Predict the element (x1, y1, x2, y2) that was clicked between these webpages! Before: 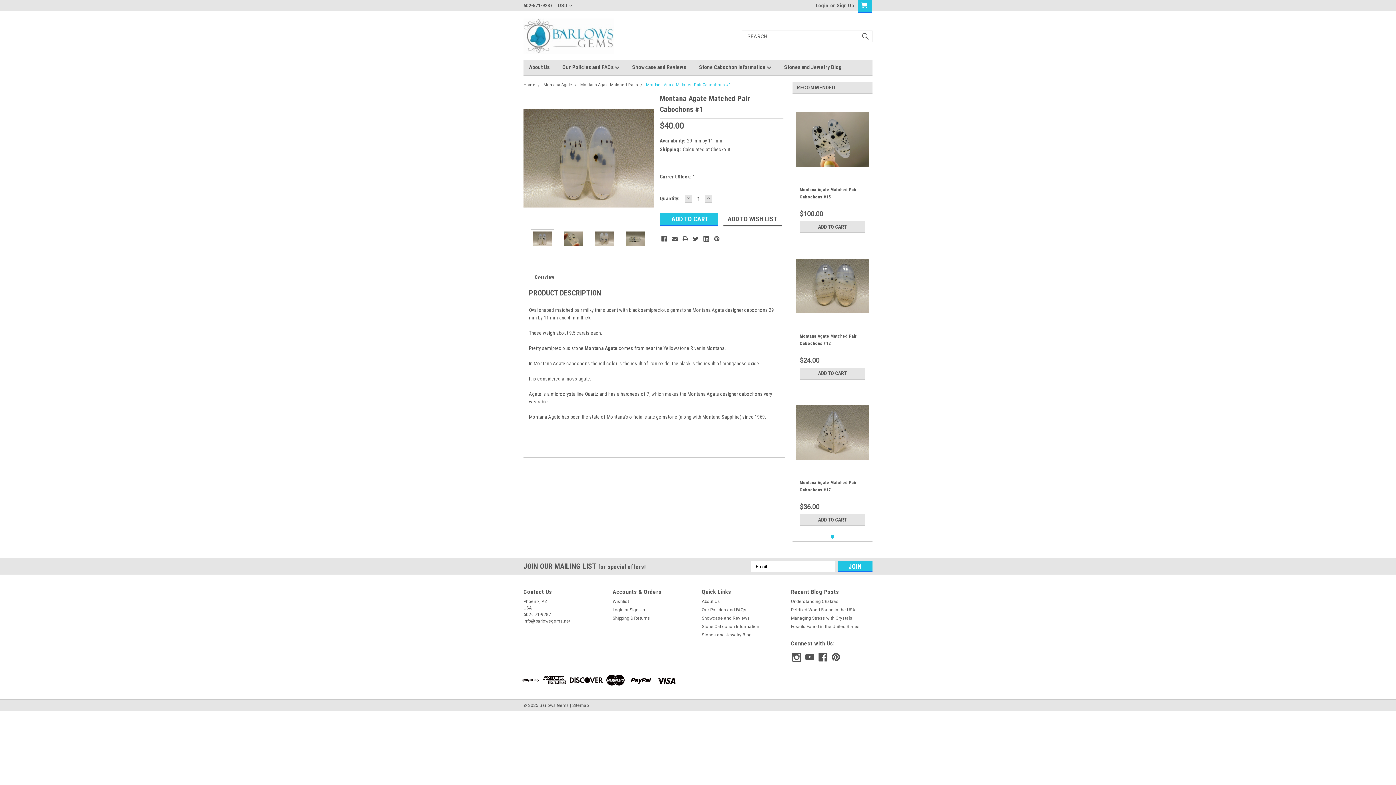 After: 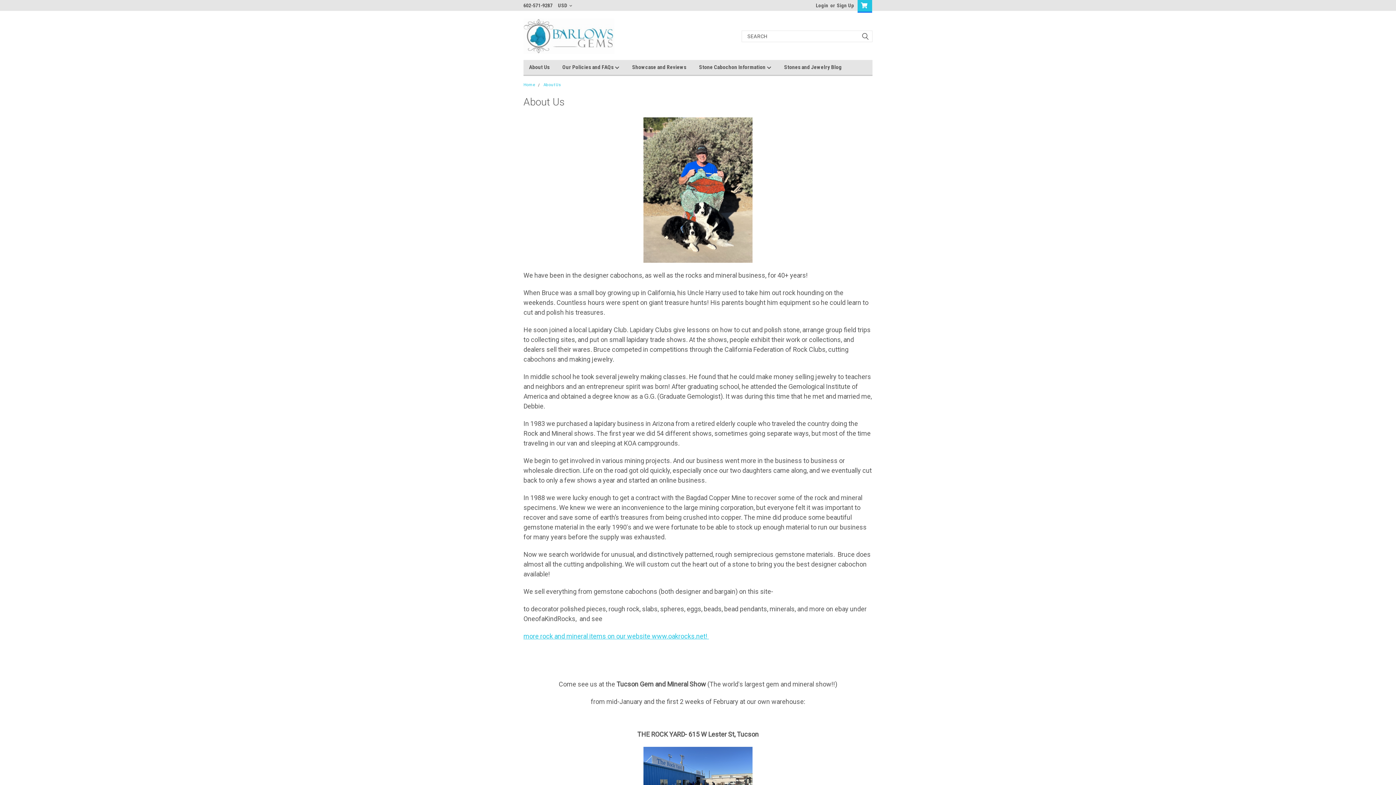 Action: bbox: (529, 60, 562, 74) label: About Us